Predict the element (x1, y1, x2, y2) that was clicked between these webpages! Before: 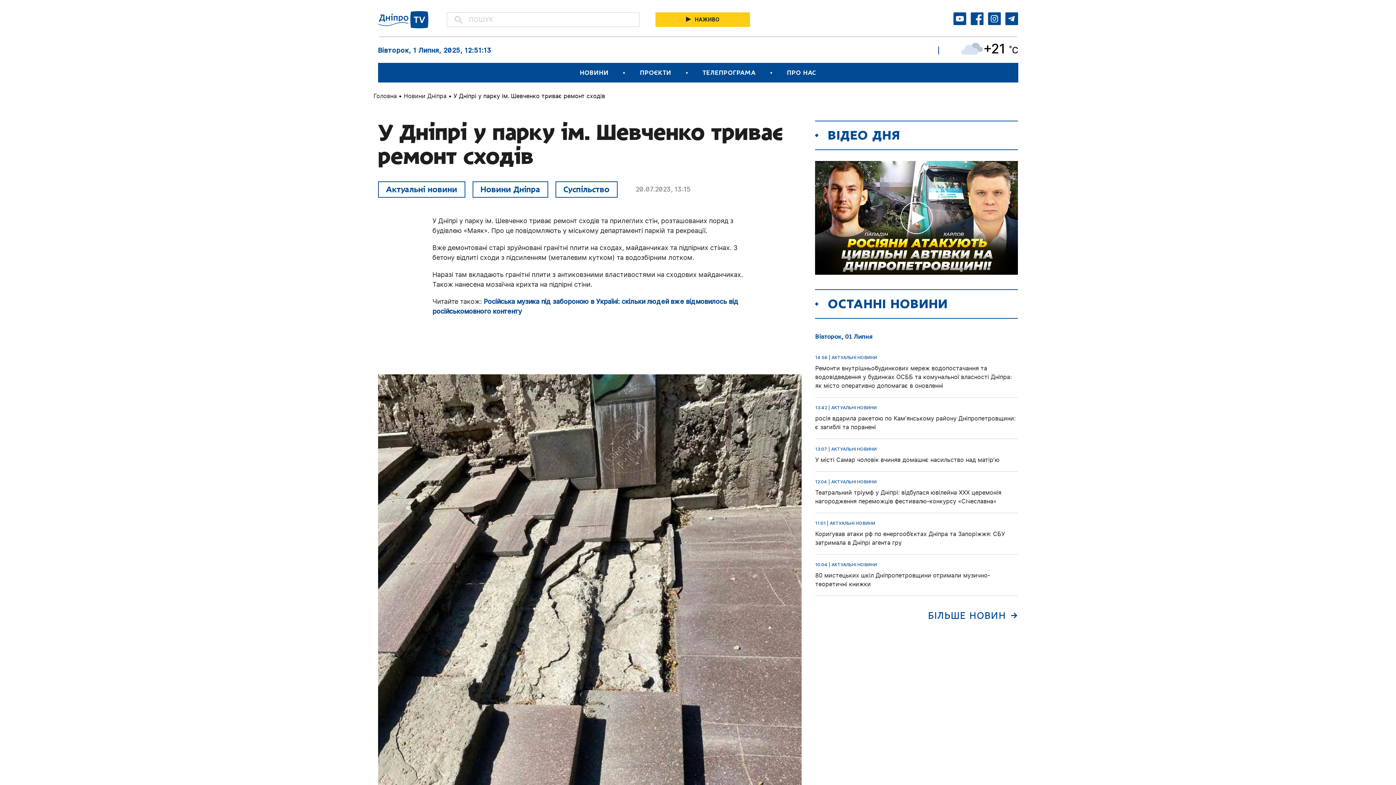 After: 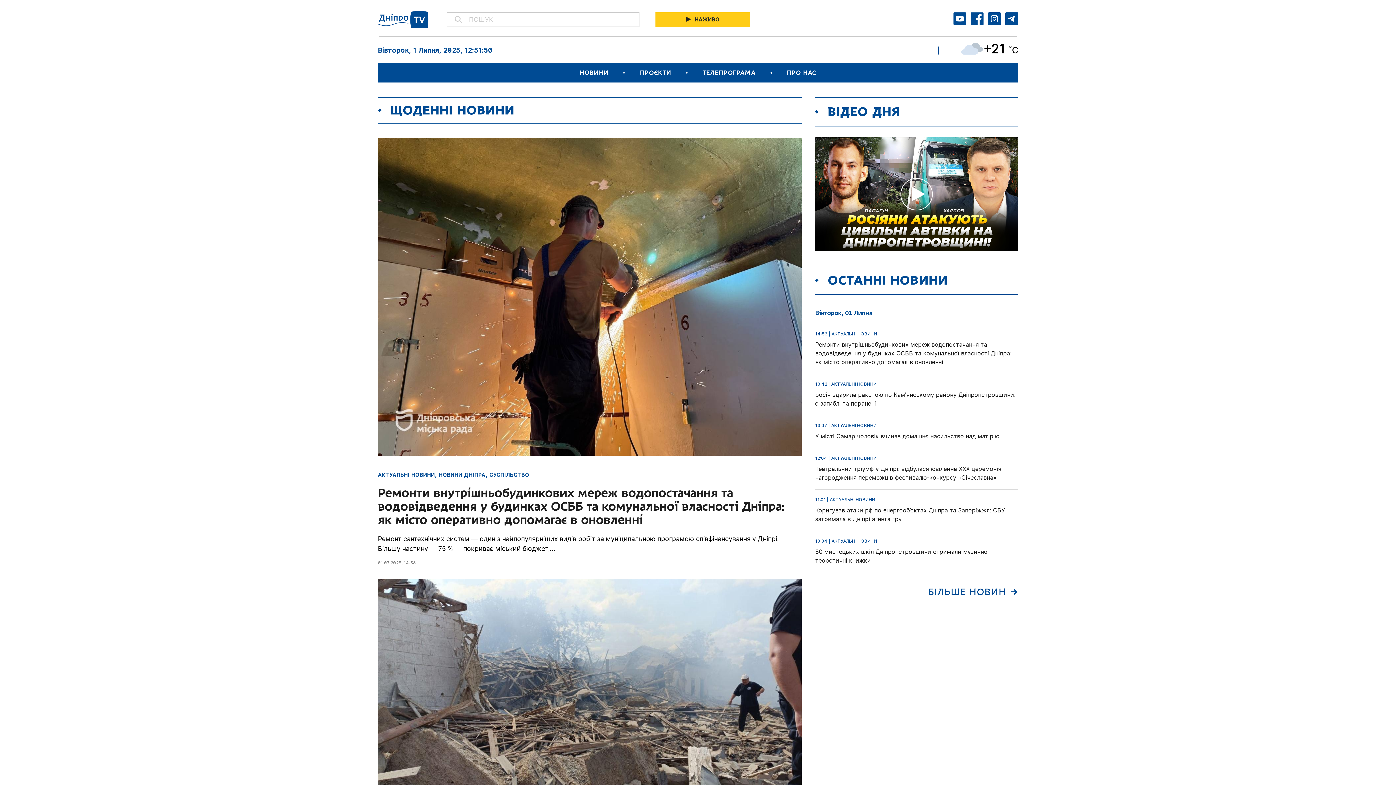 Action: bbox: (378, 10, 428, 28)